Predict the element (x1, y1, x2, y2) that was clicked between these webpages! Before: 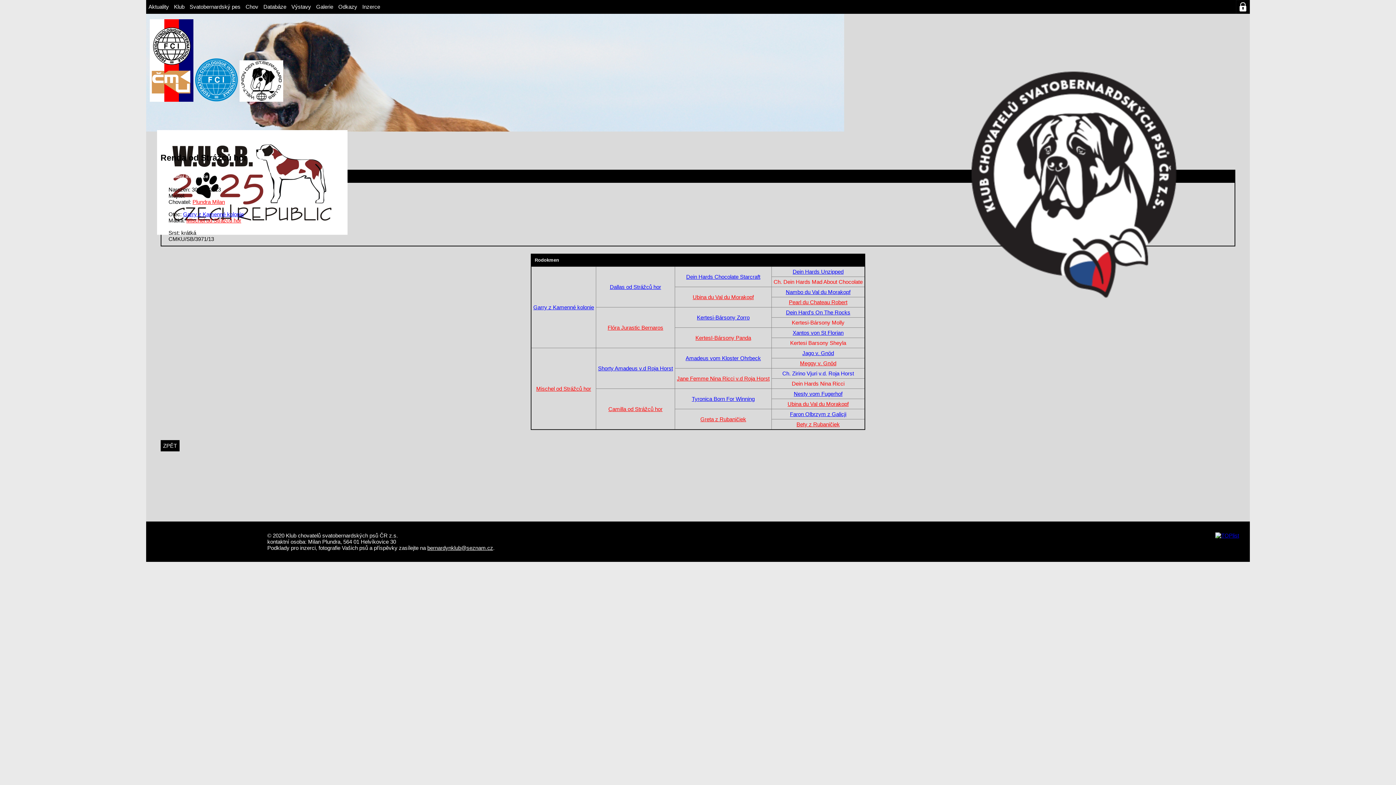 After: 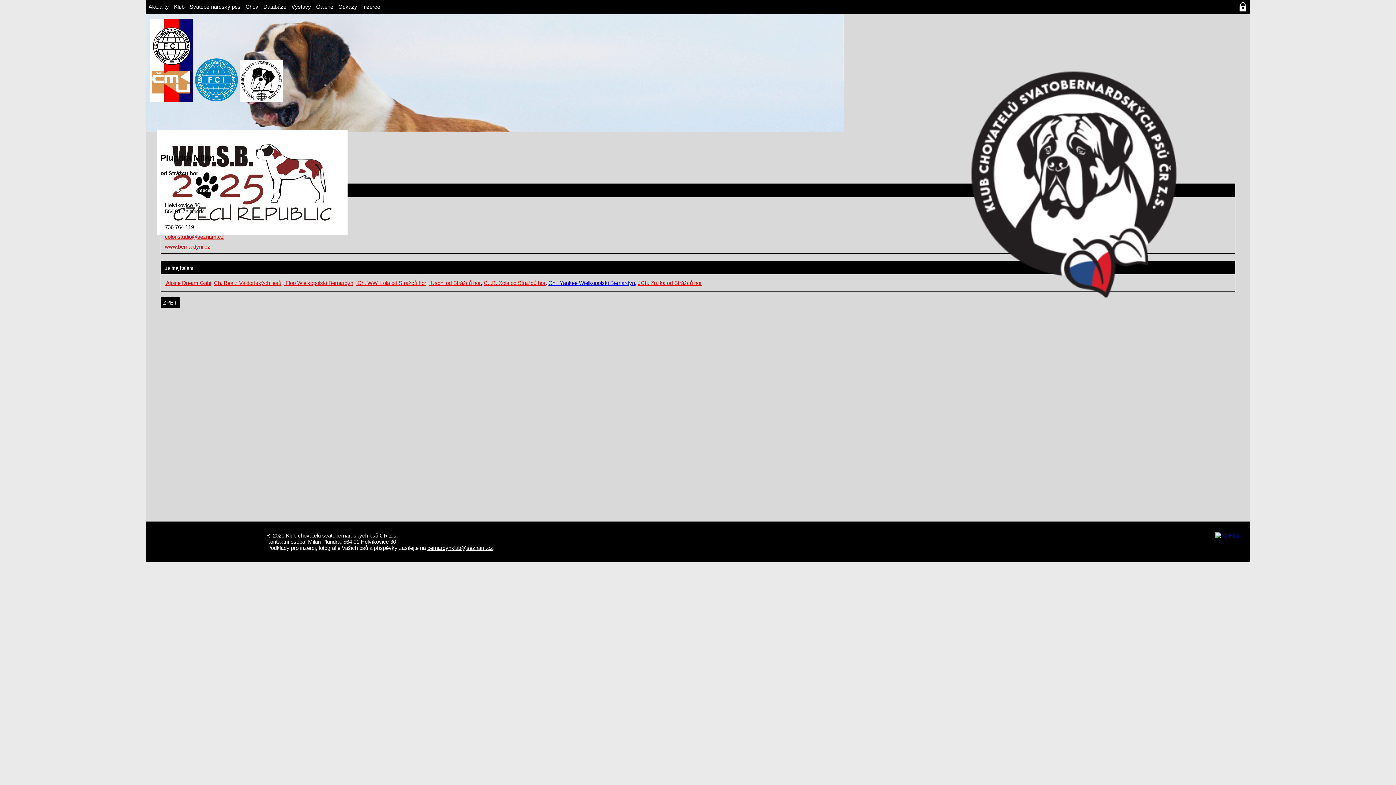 Action: bbox: (192, 198, 224, 204) label: Plundra Milan